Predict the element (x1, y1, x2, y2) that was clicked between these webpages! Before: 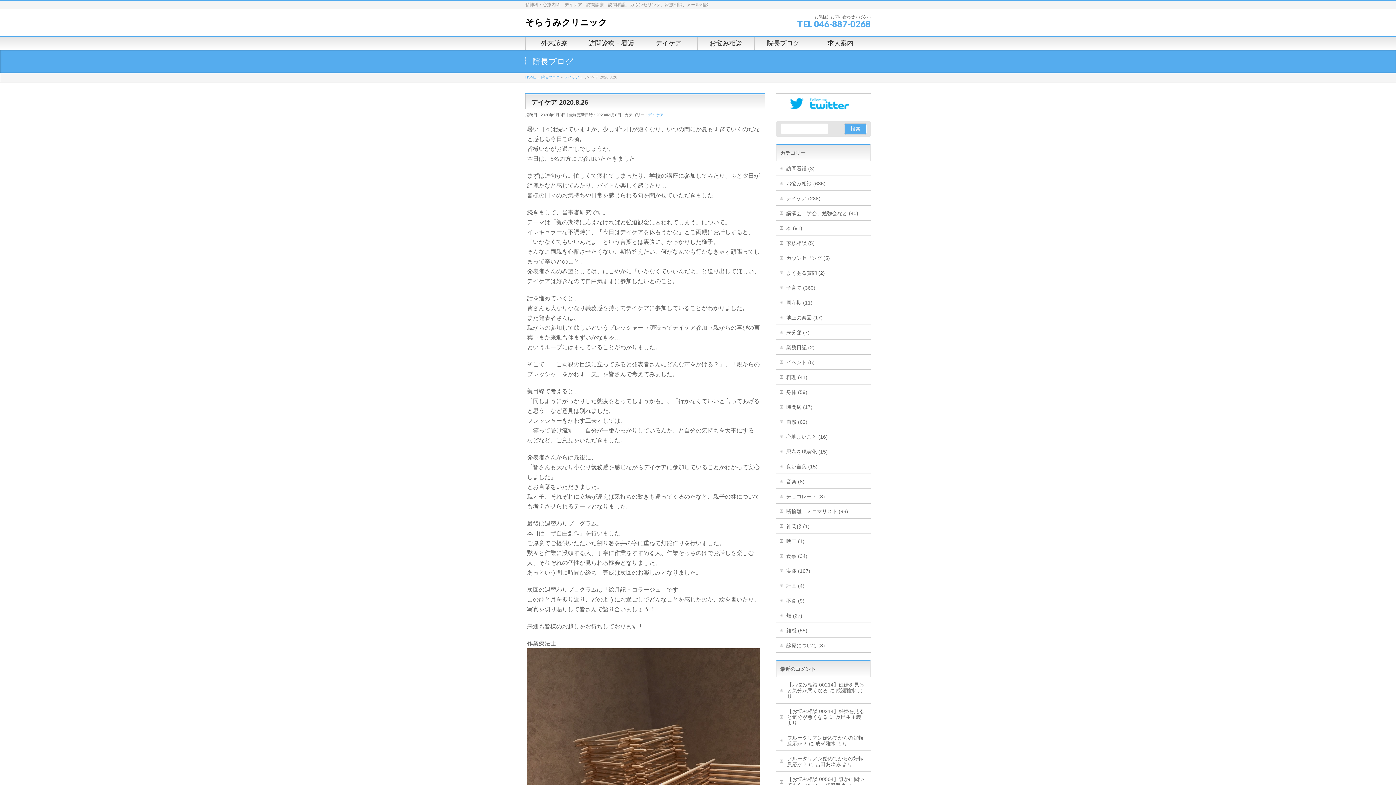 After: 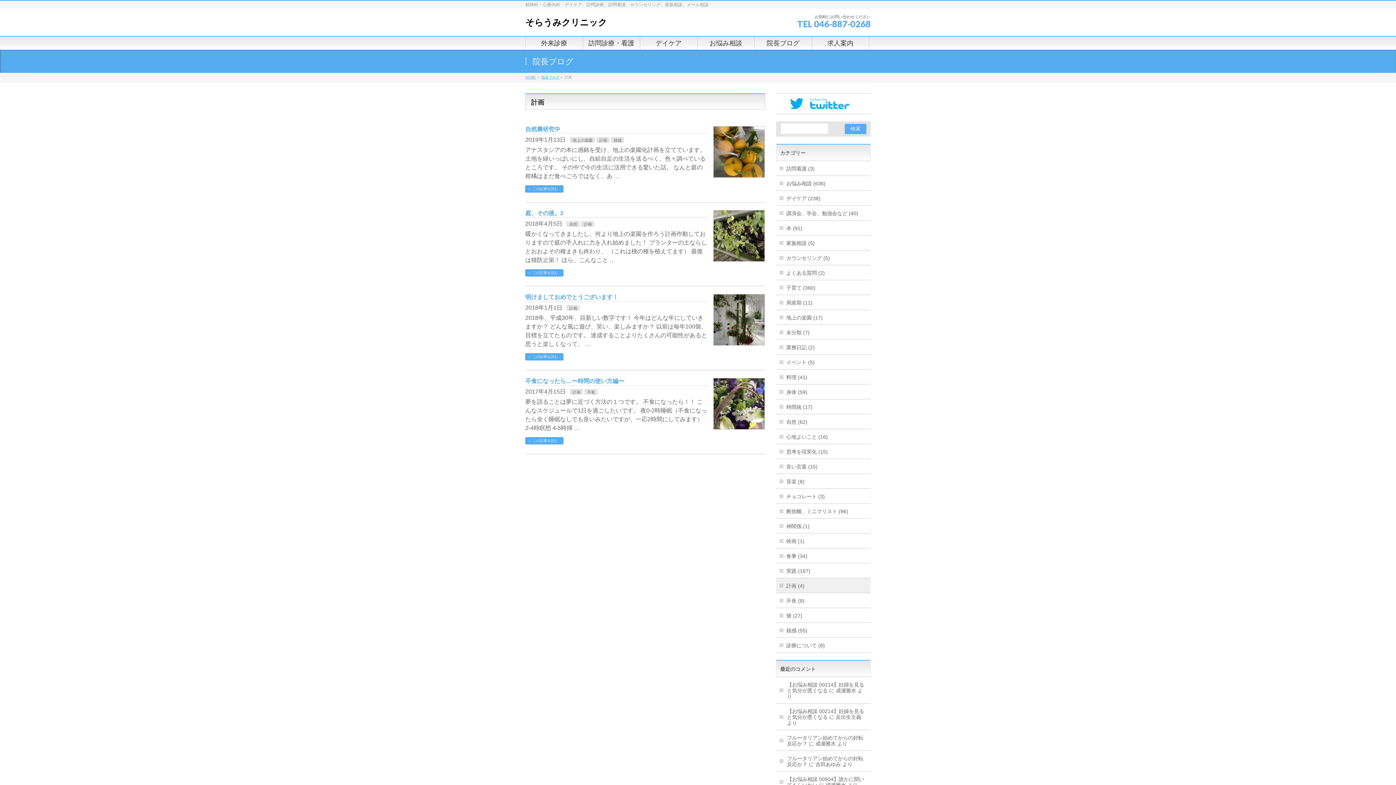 Action: bbox: (776, 578, 870, 593) label: 計画 (4)